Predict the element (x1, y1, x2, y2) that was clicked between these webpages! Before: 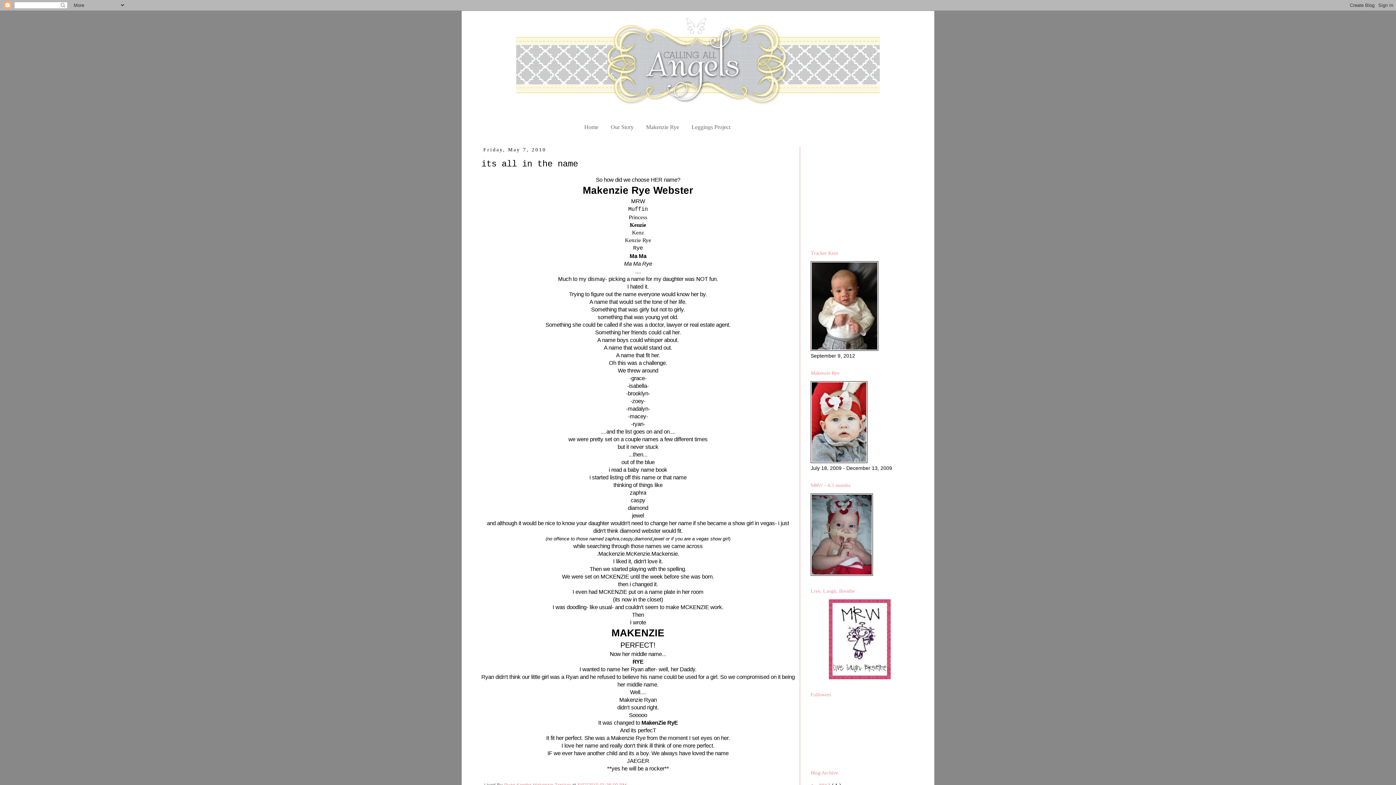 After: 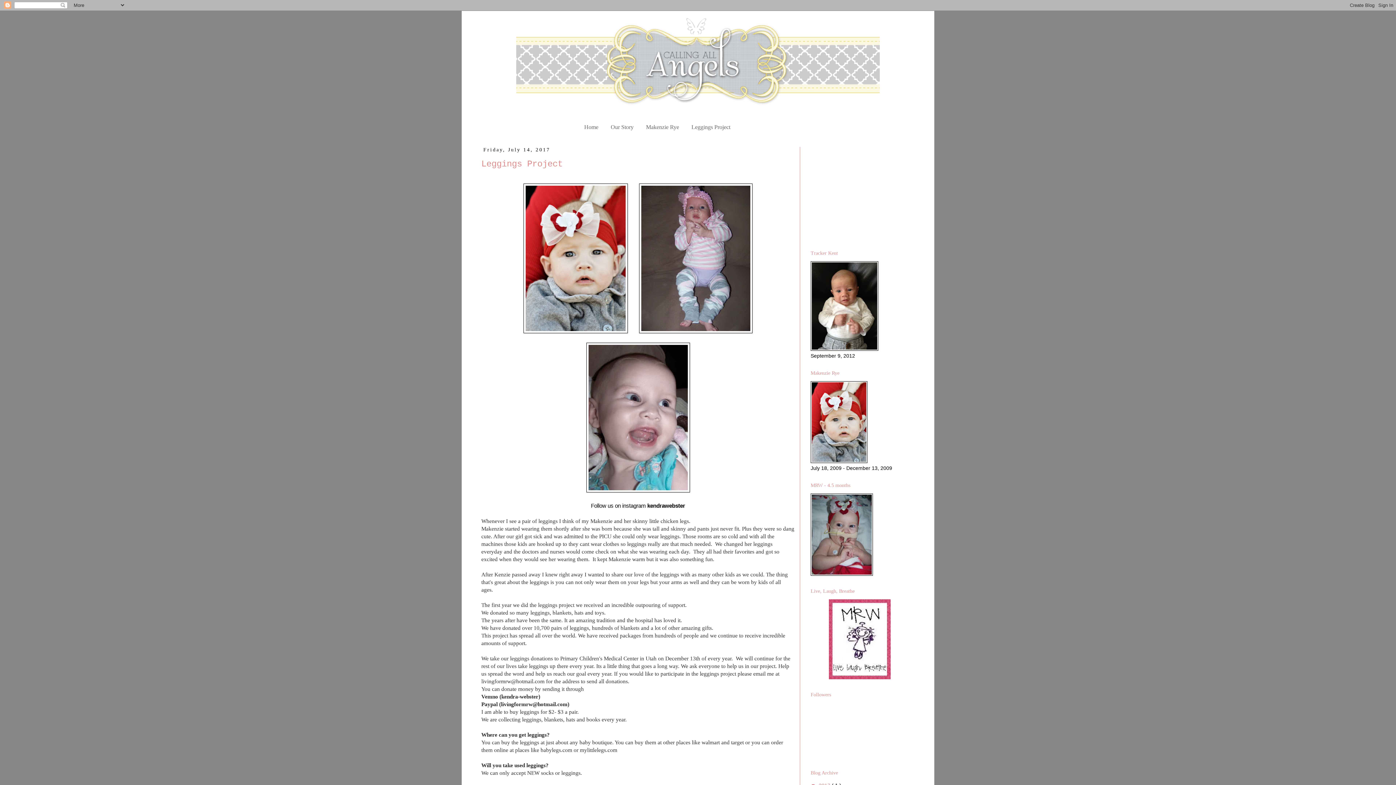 Action: label: Home bbox: (578, 120, 604, 133)